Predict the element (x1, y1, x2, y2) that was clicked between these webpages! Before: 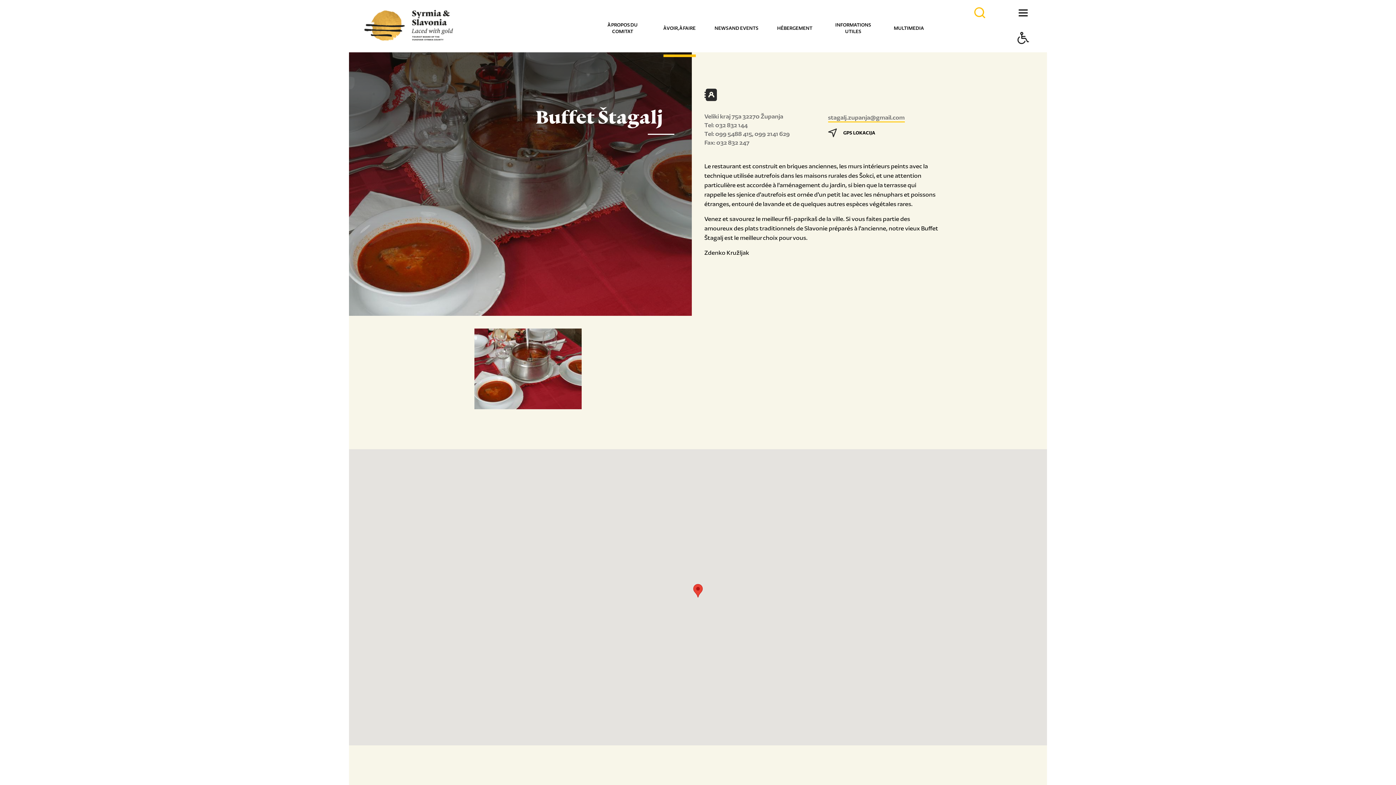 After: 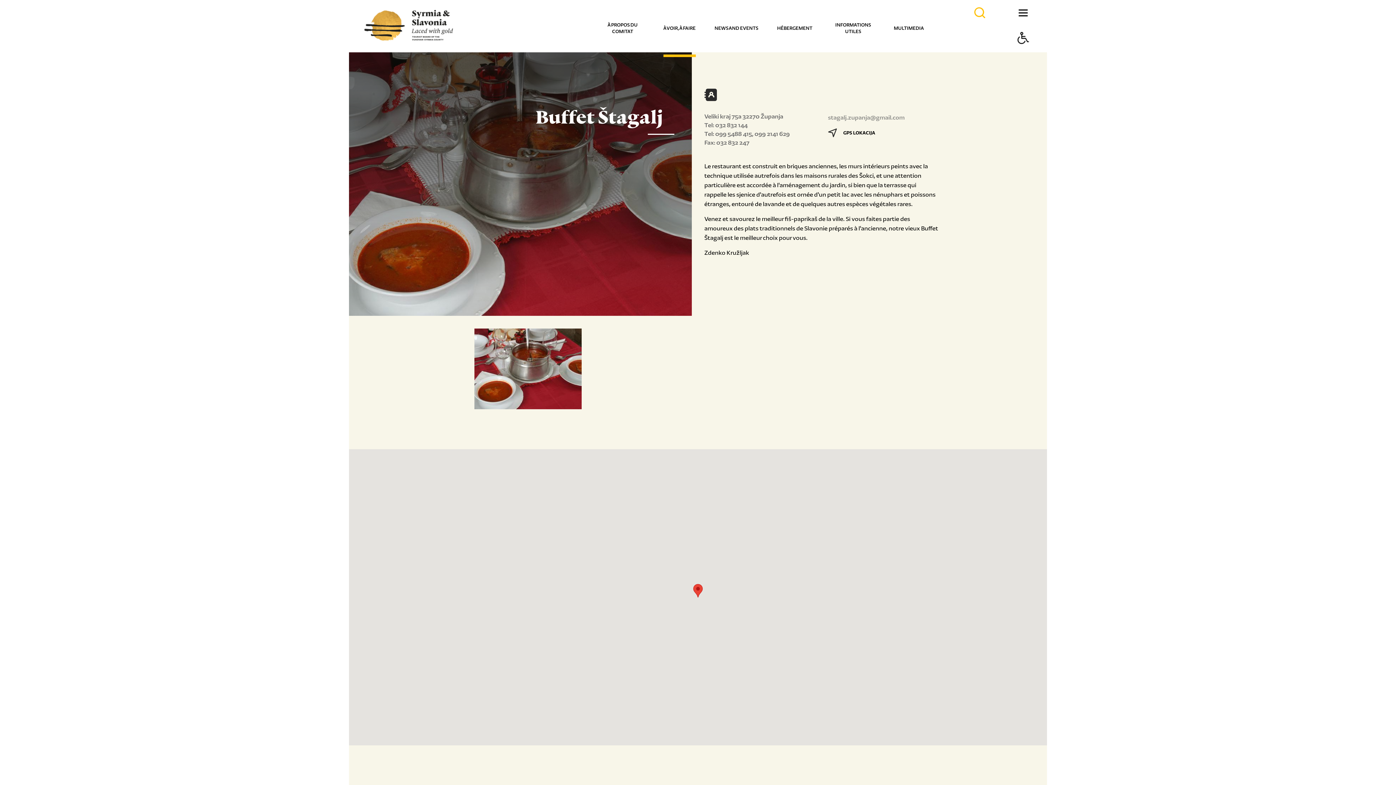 Action: label: stagalj.zupanja@gmail.com bbox: (828, 113, 904, 122)